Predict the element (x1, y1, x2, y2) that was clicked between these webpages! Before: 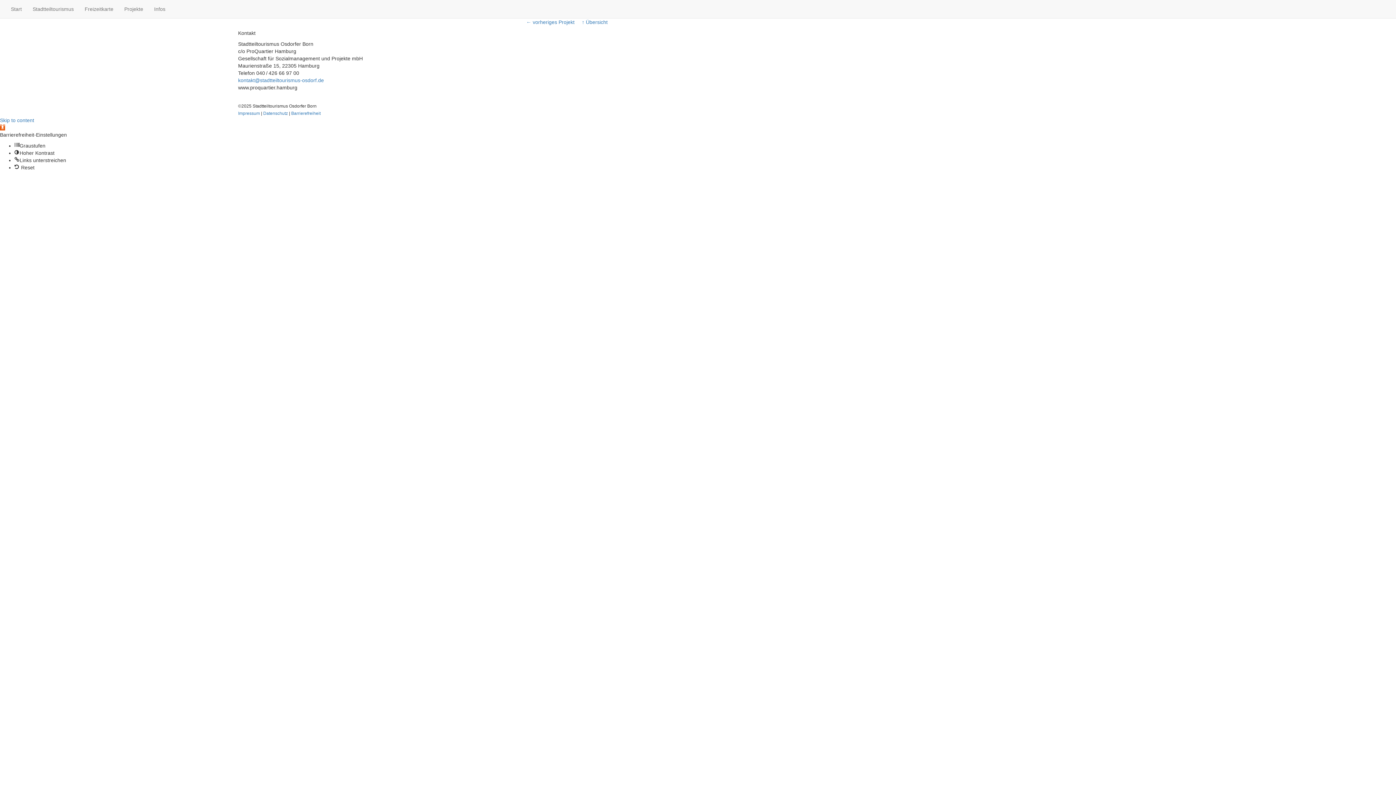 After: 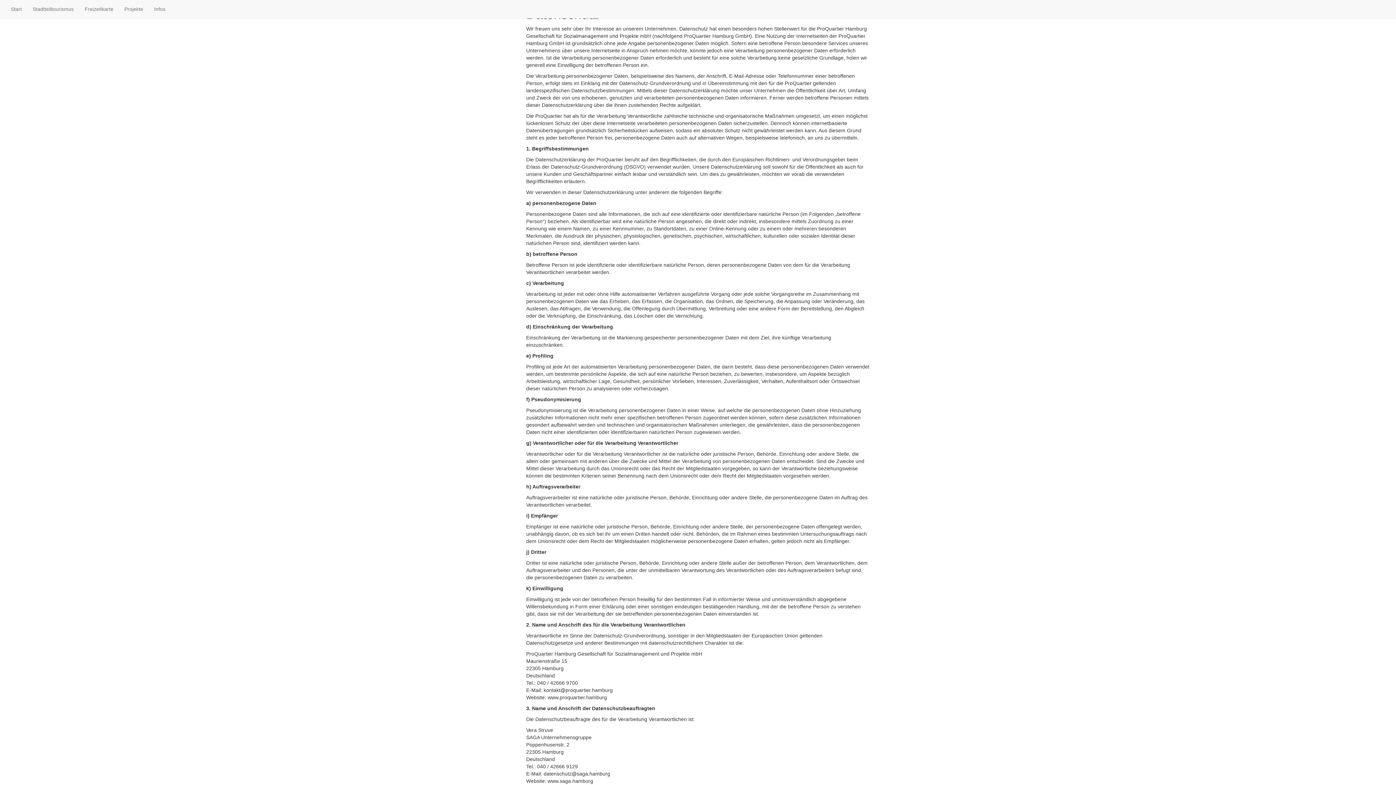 Action: bbox: (263, 111, 287, 116) label: Datenschutz